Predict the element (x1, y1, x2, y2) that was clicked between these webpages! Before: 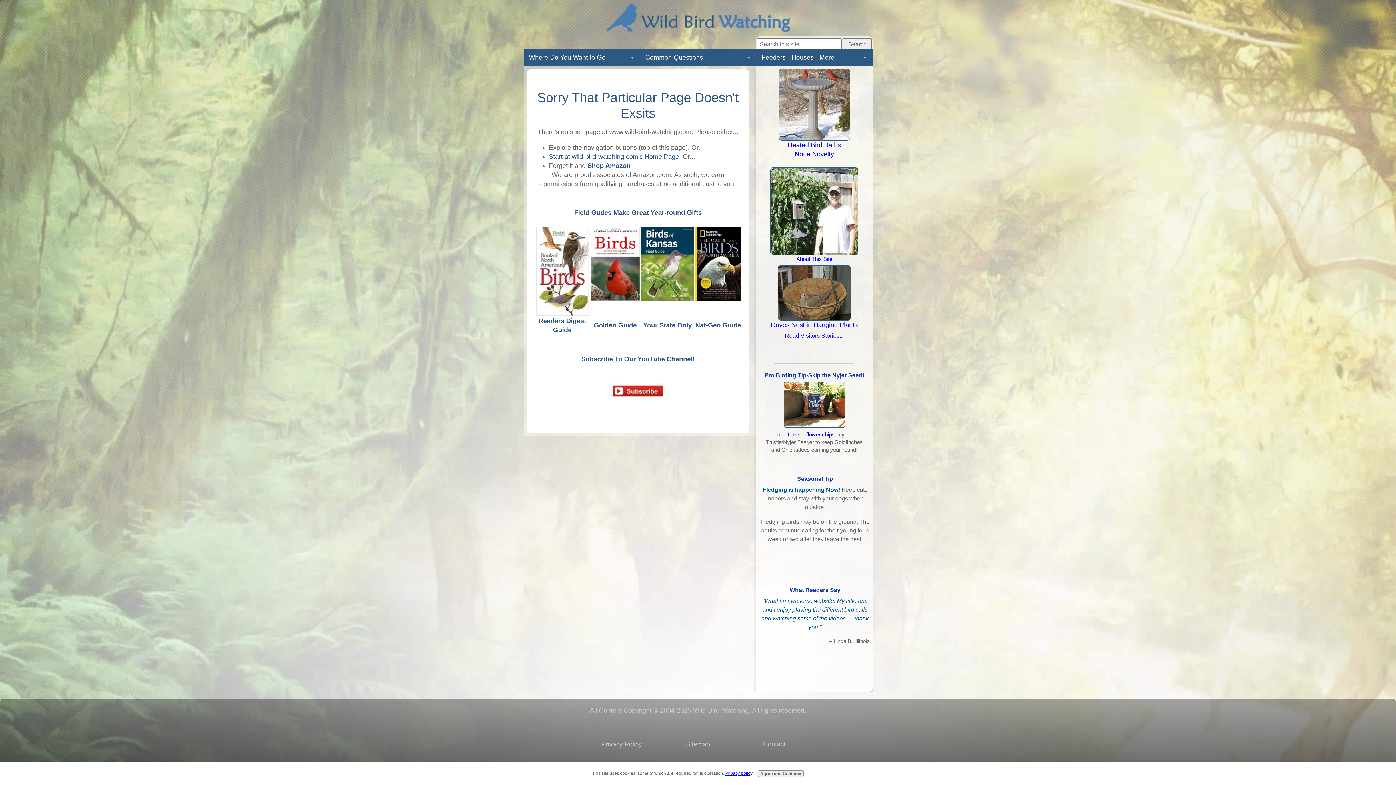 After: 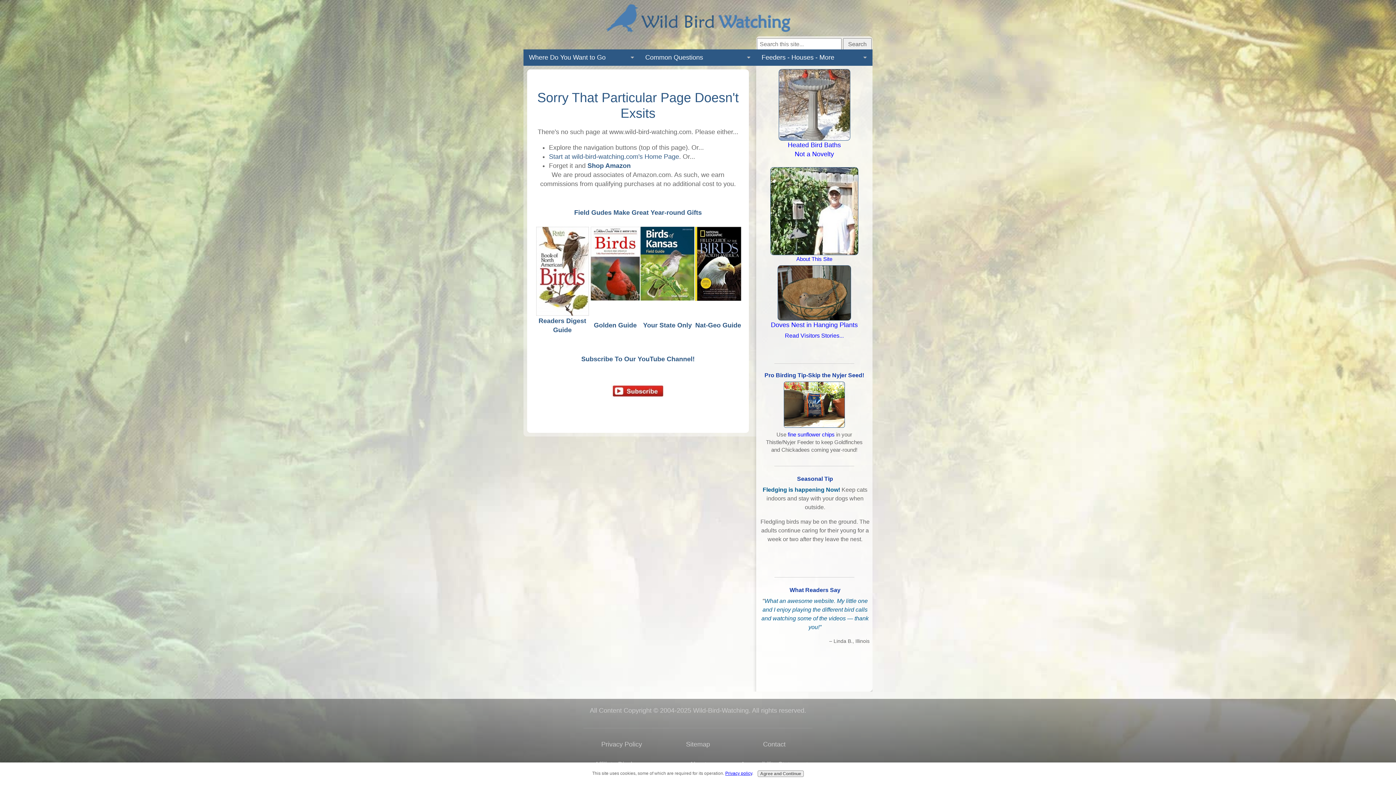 Action: label: Privacy policy bbox: (725, 771, 752, 776)